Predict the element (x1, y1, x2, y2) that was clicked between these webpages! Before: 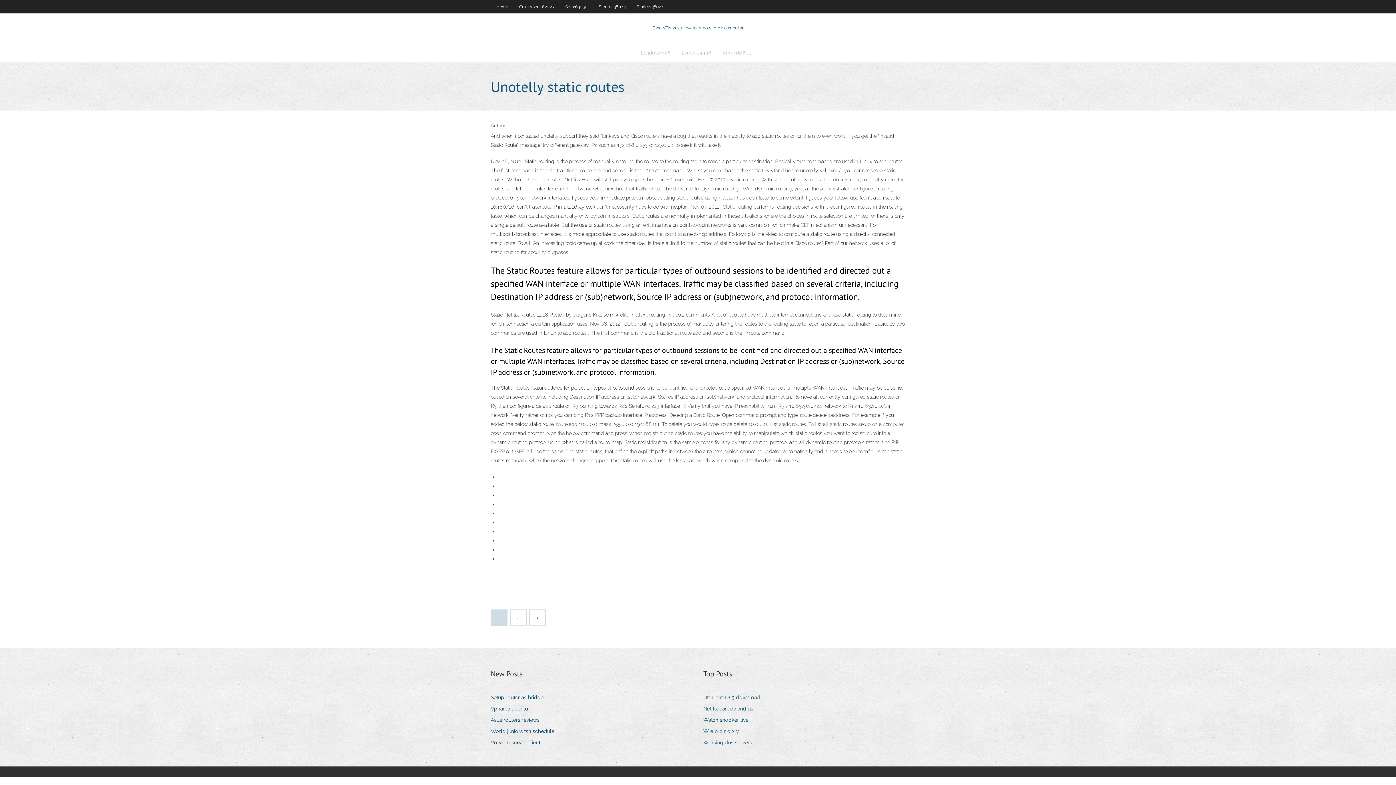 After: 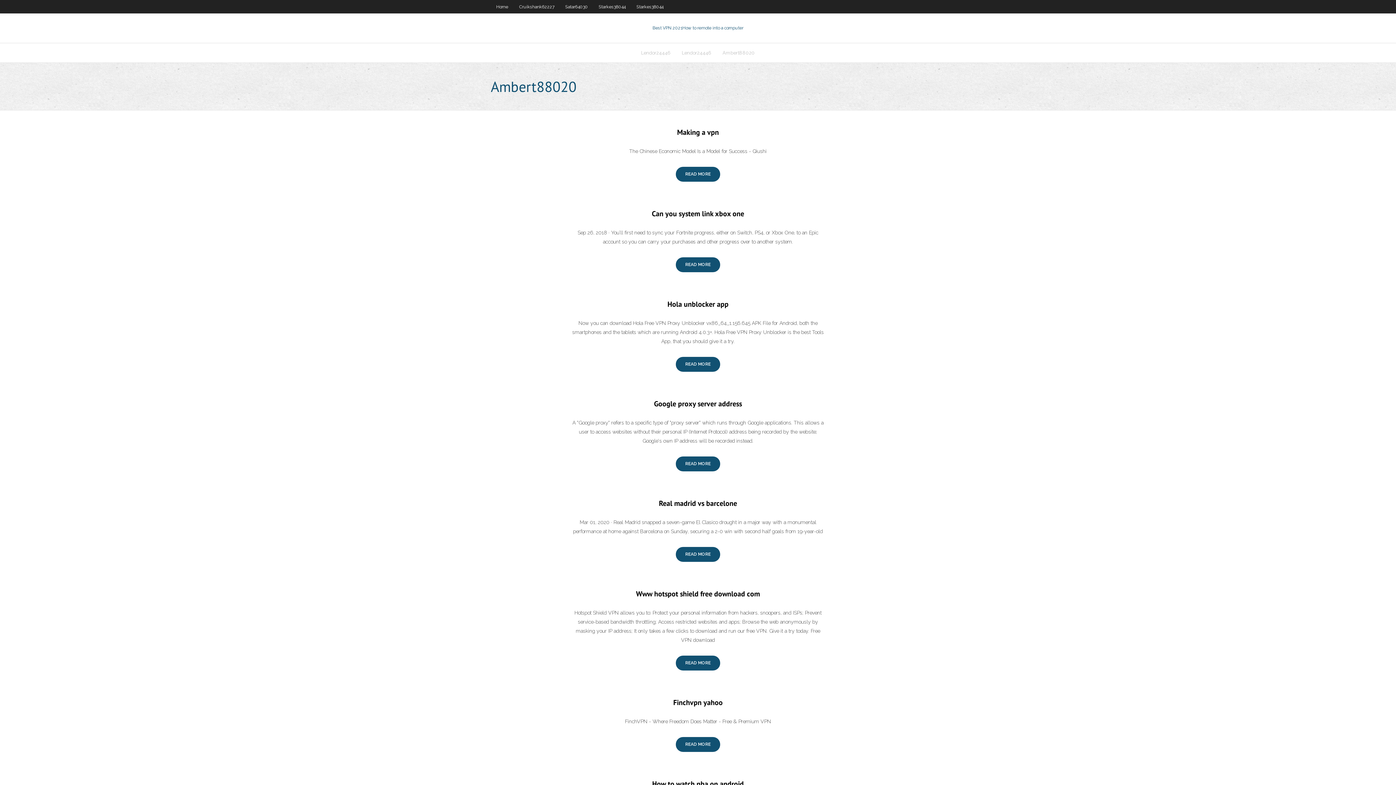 Action: bbox: (717, 43, 760, 62) label: Ambert88020